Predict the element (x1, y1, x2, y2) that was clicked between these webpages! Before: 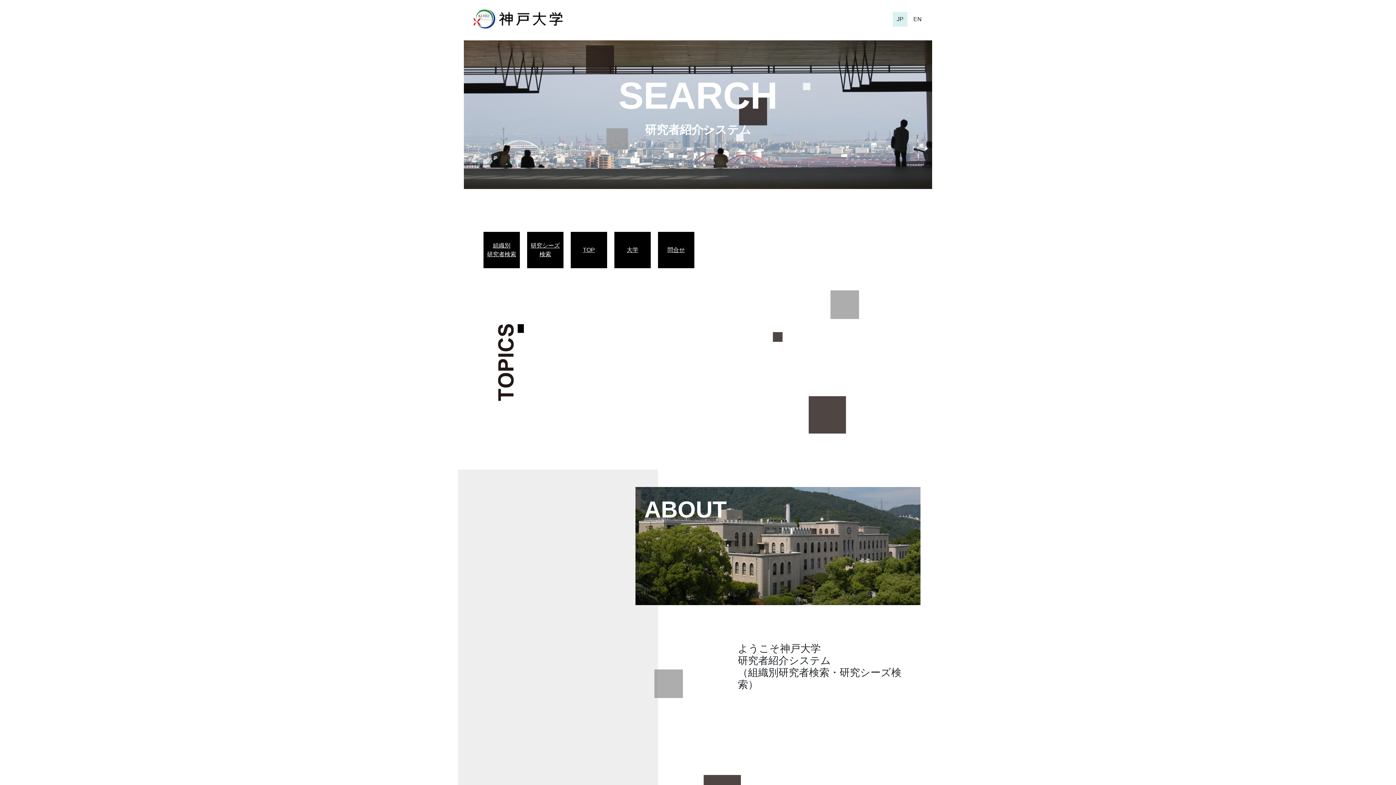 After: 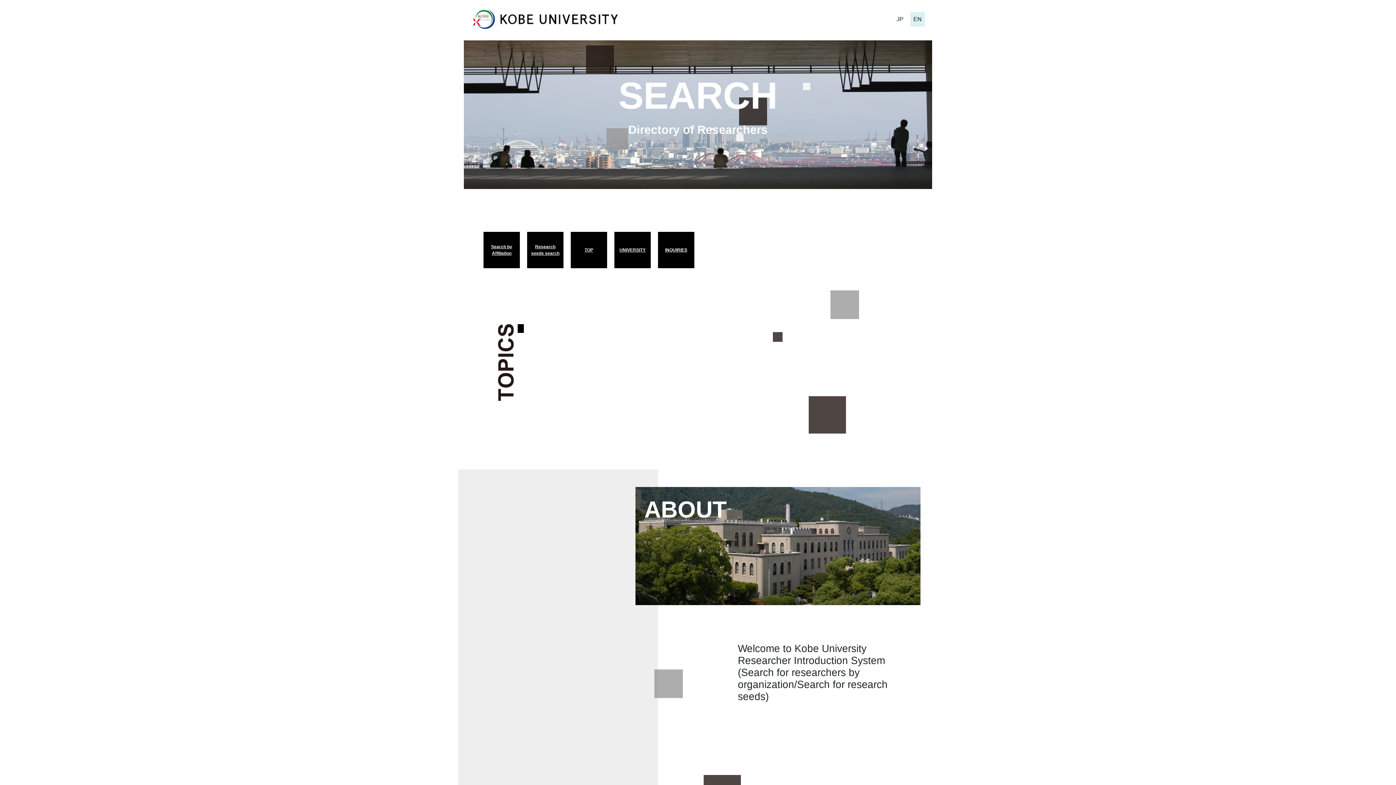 Action: label: EN bbox: (910, 11, 925, 26)